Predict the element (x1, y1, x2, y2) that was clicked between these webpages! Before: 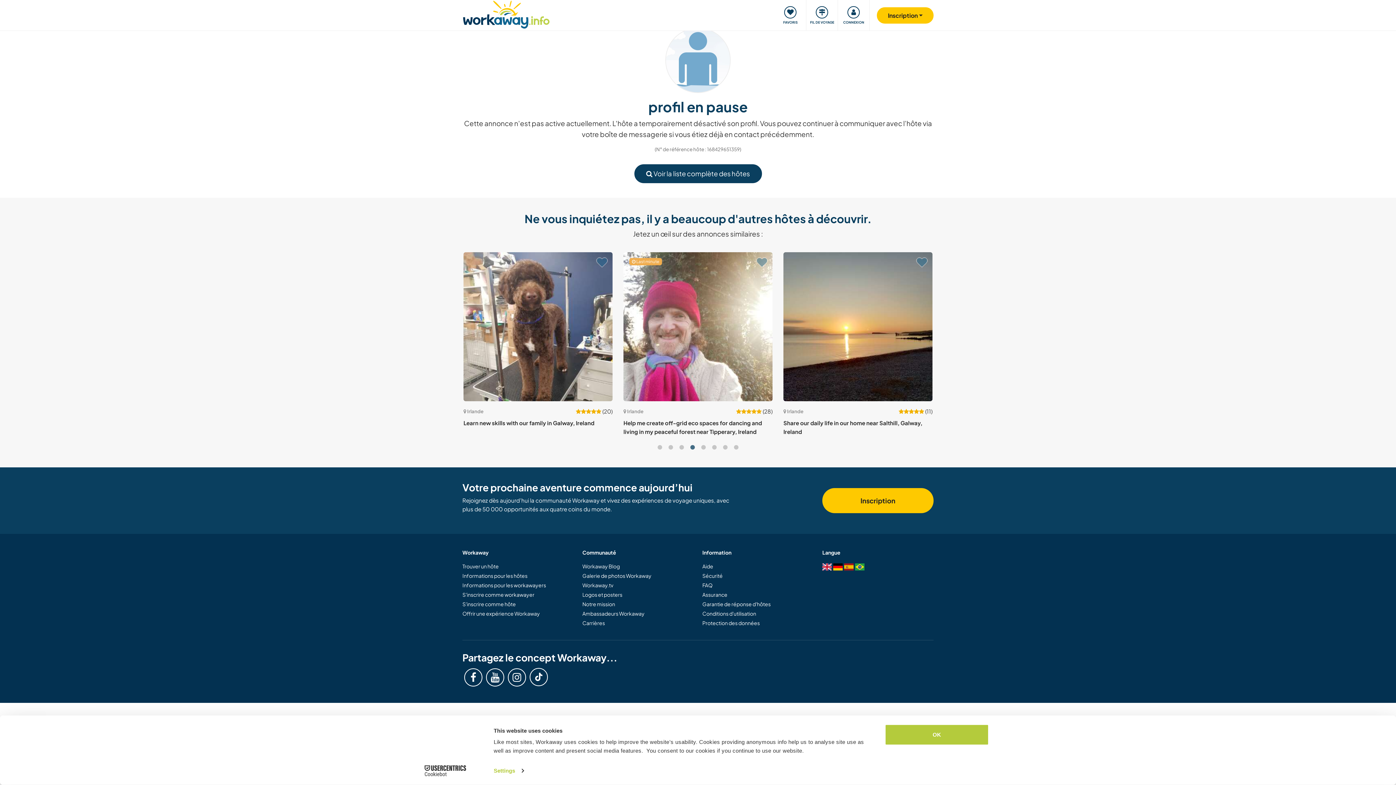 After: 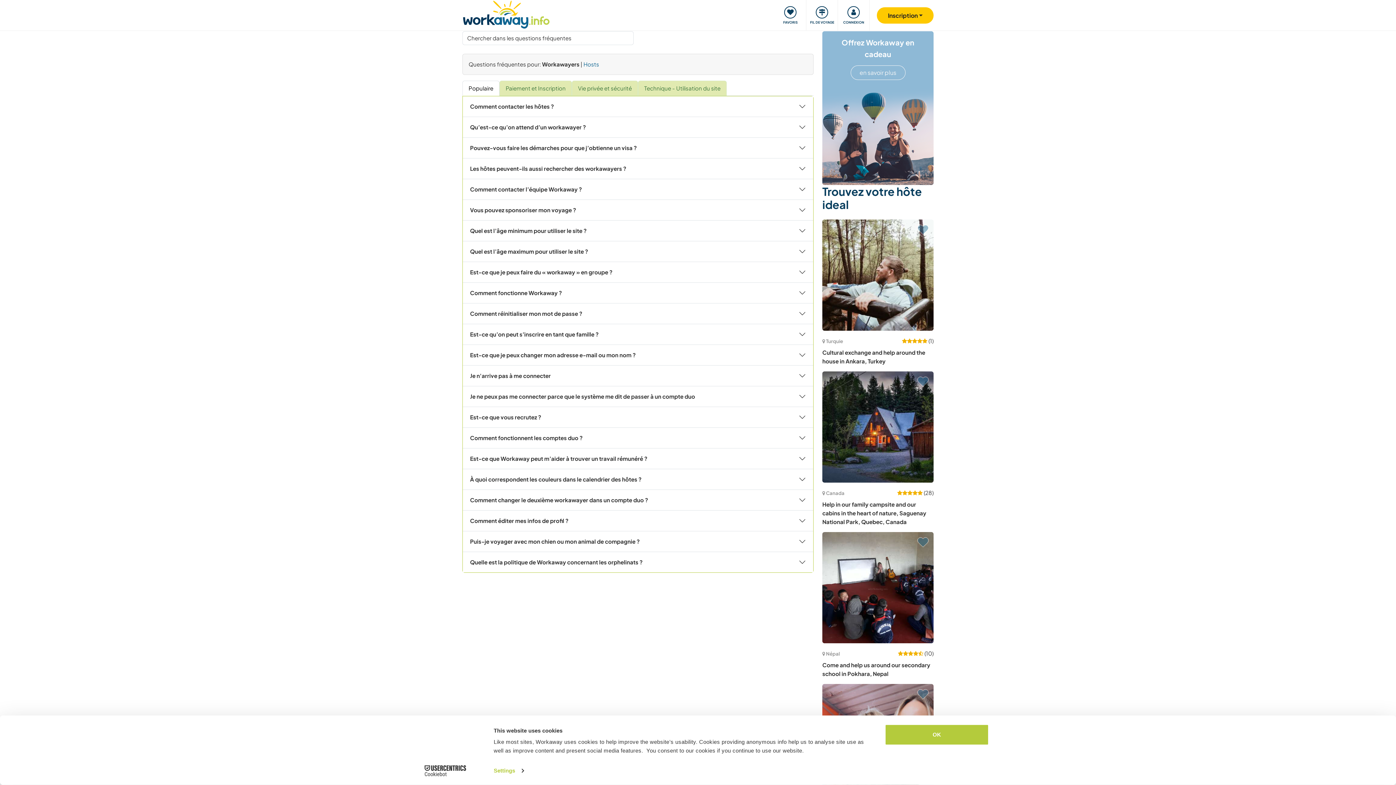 Action: bbox: (702, 581, 813, 590) label: FAQ